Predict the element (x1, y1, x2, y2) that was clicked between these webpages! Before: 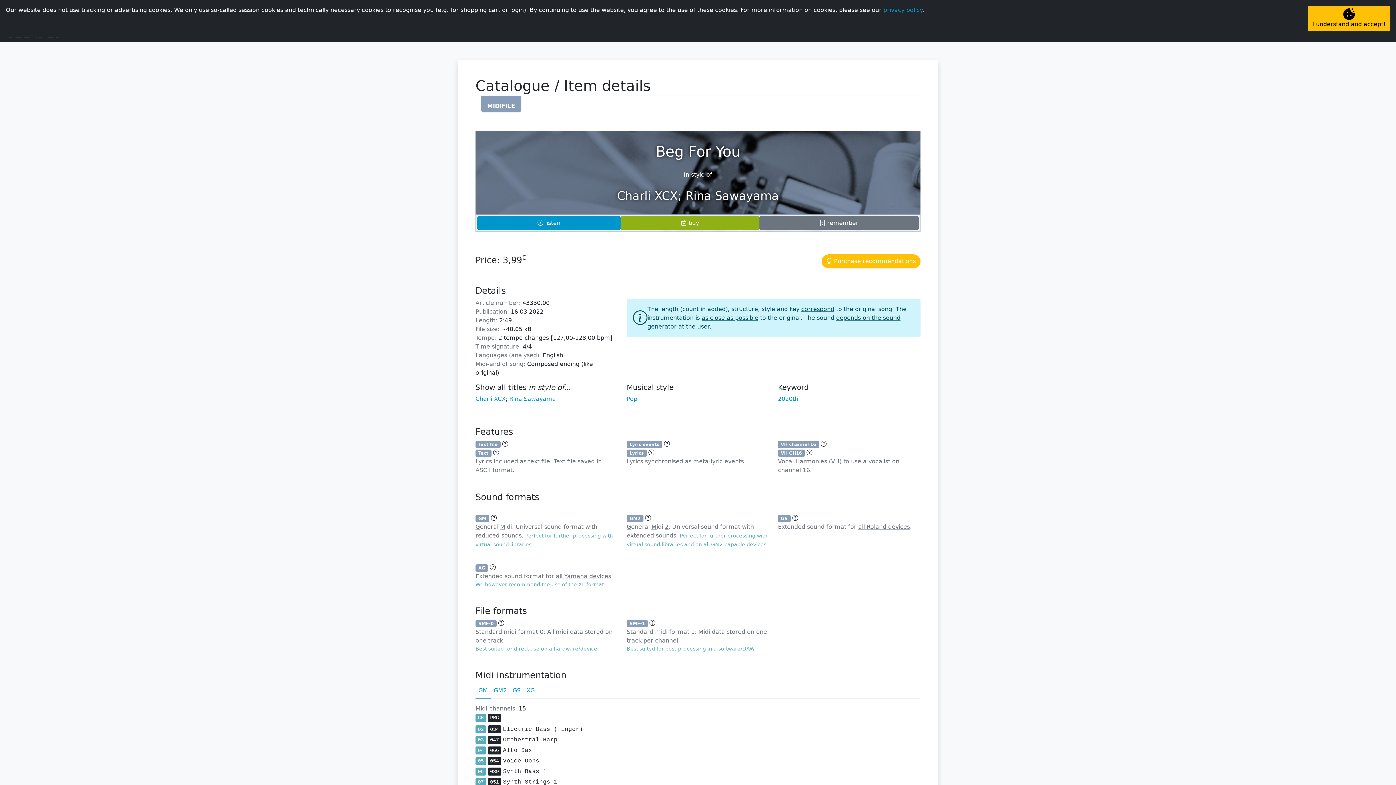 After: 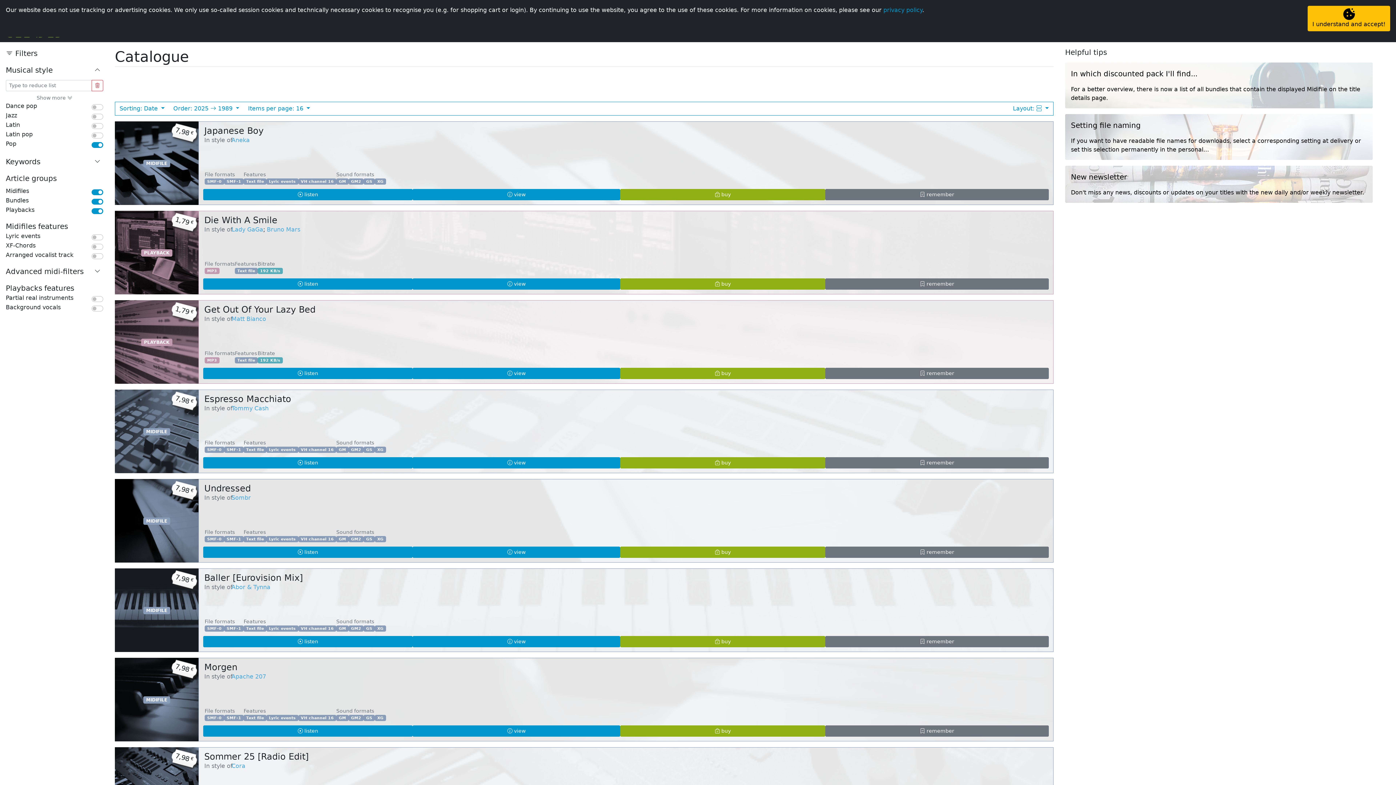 Action: label: Pop bbox: (626, 395, 637, 402)